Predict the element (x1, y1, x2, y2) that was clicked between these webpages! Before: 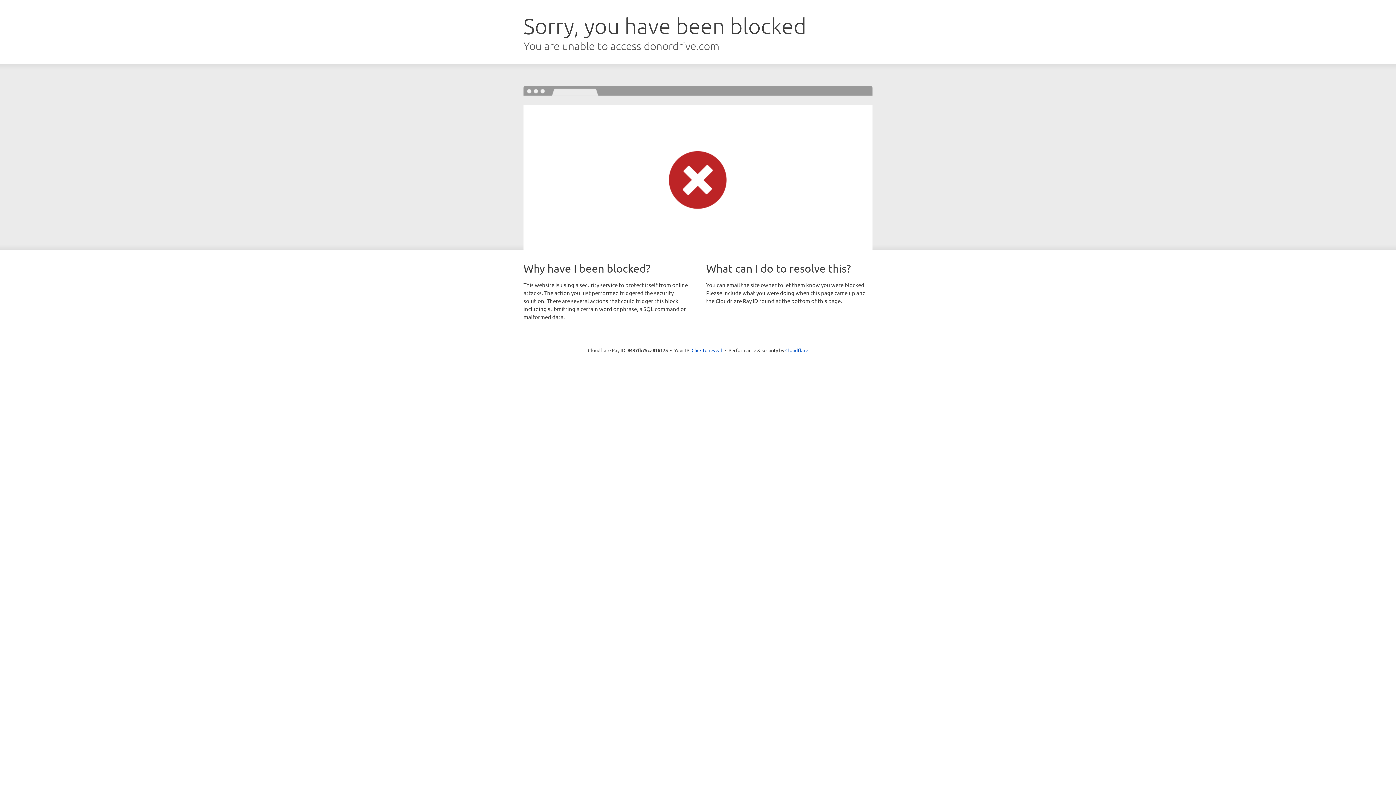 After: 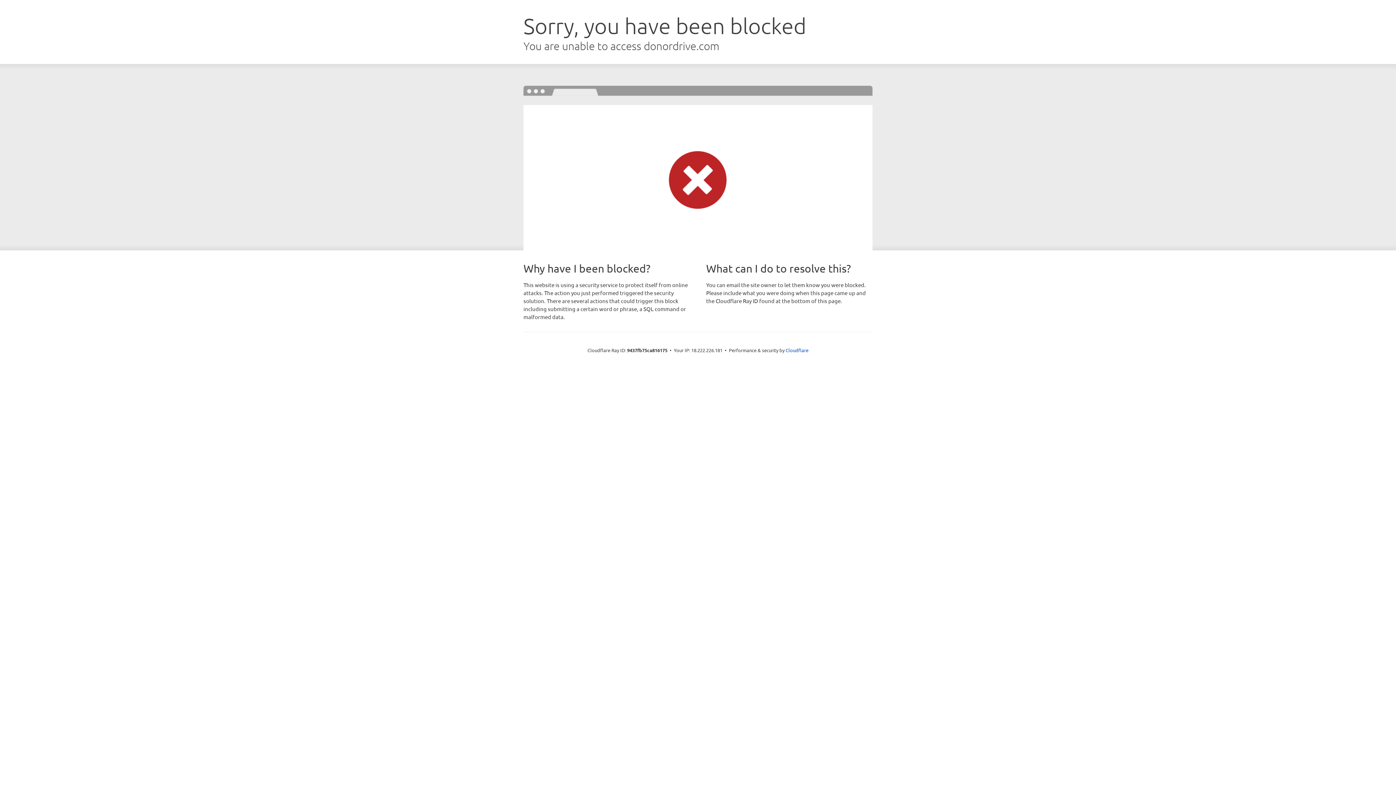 Action: label: Click to reveal bbox: (691, 346, 722, 353)